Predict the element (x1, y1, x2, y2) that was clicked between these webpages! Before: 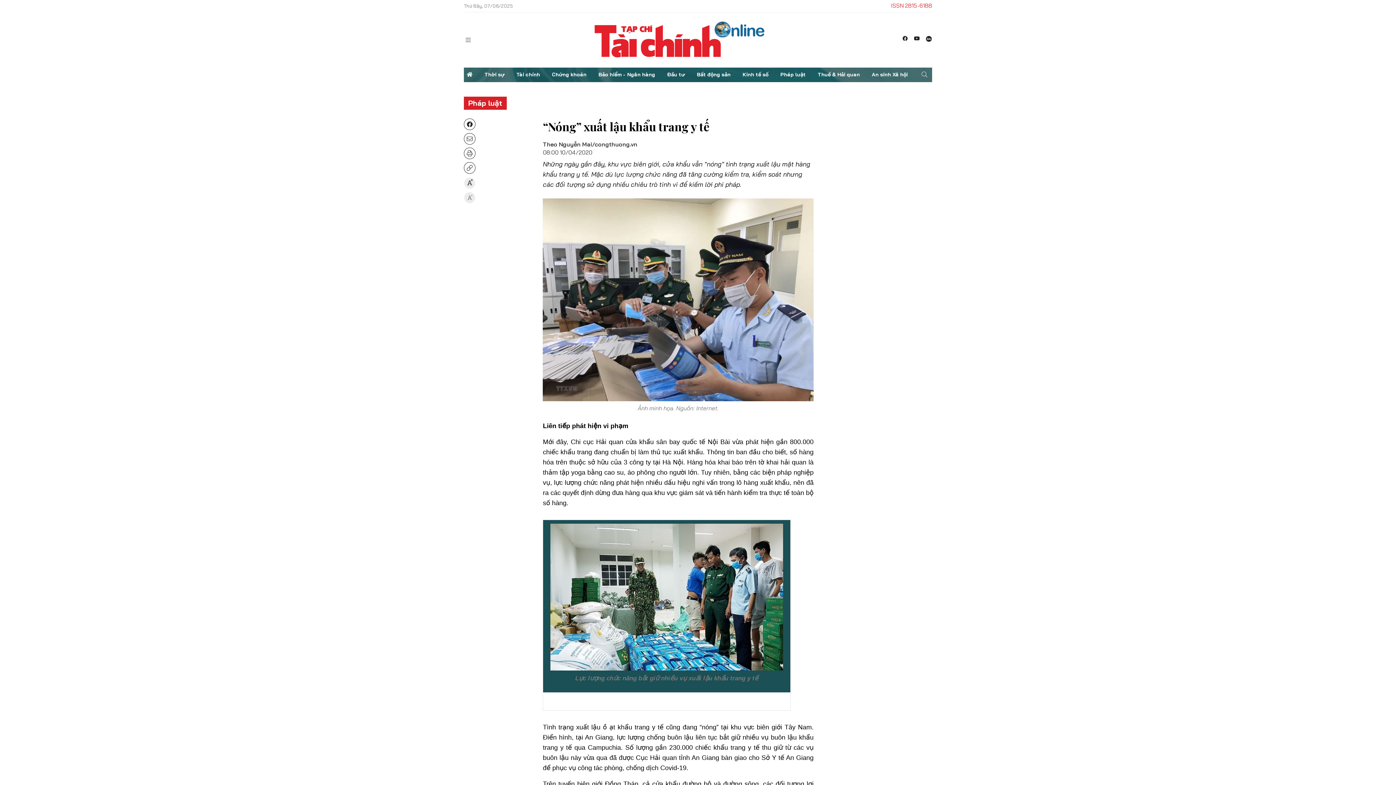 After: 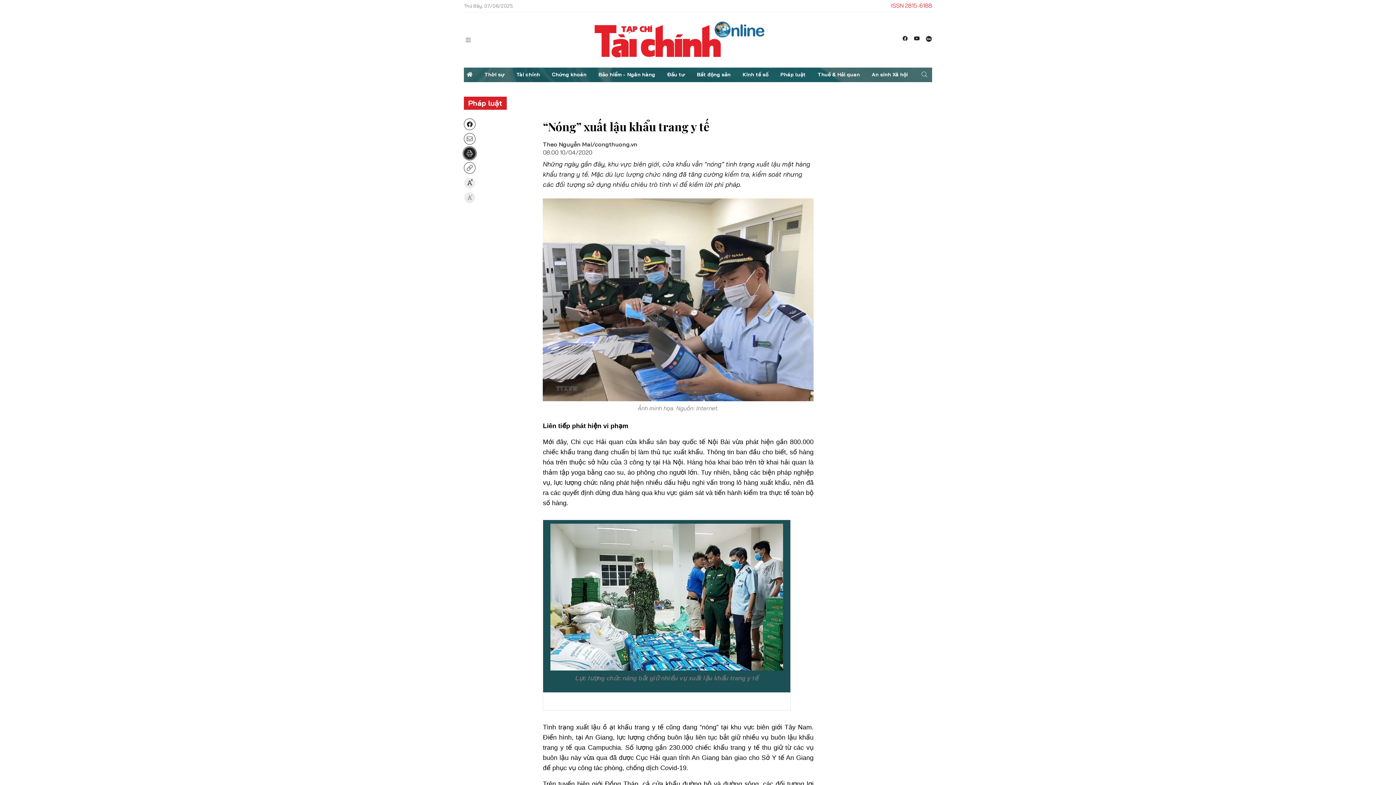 Action: bbox: (464, 147, 475, 159)